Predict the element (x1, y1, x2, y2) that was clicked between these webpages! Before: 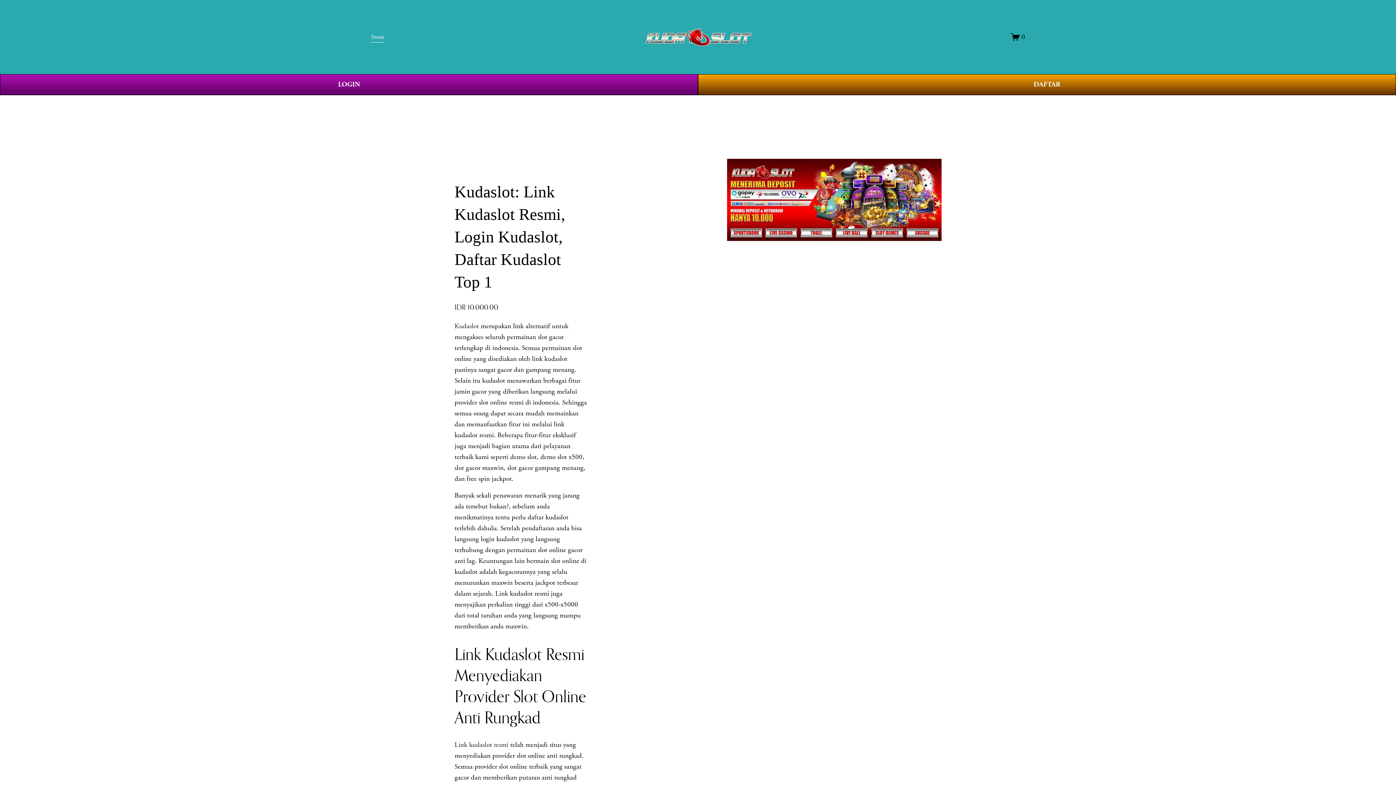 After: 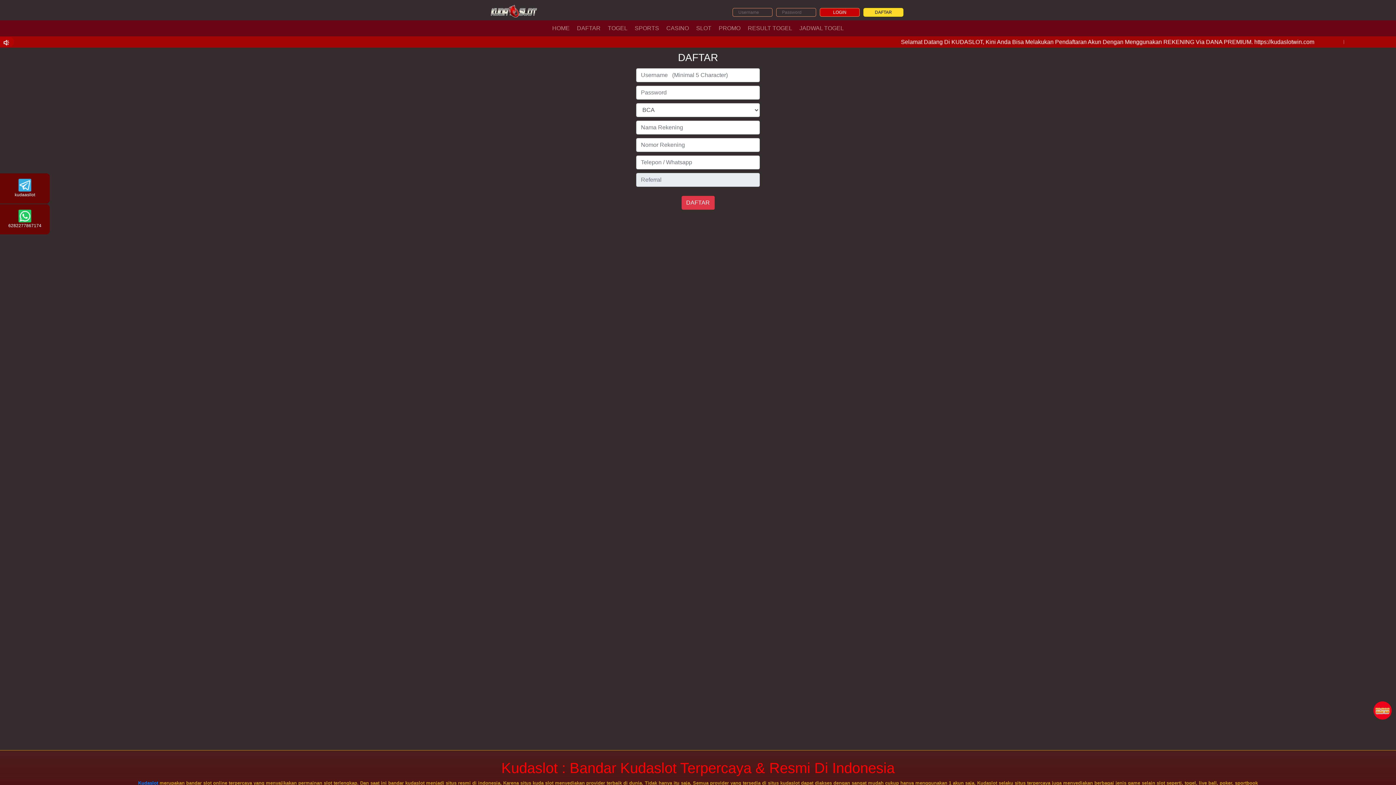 Action: label: DAFTAR bbox: (698, 74, 1396, 95)